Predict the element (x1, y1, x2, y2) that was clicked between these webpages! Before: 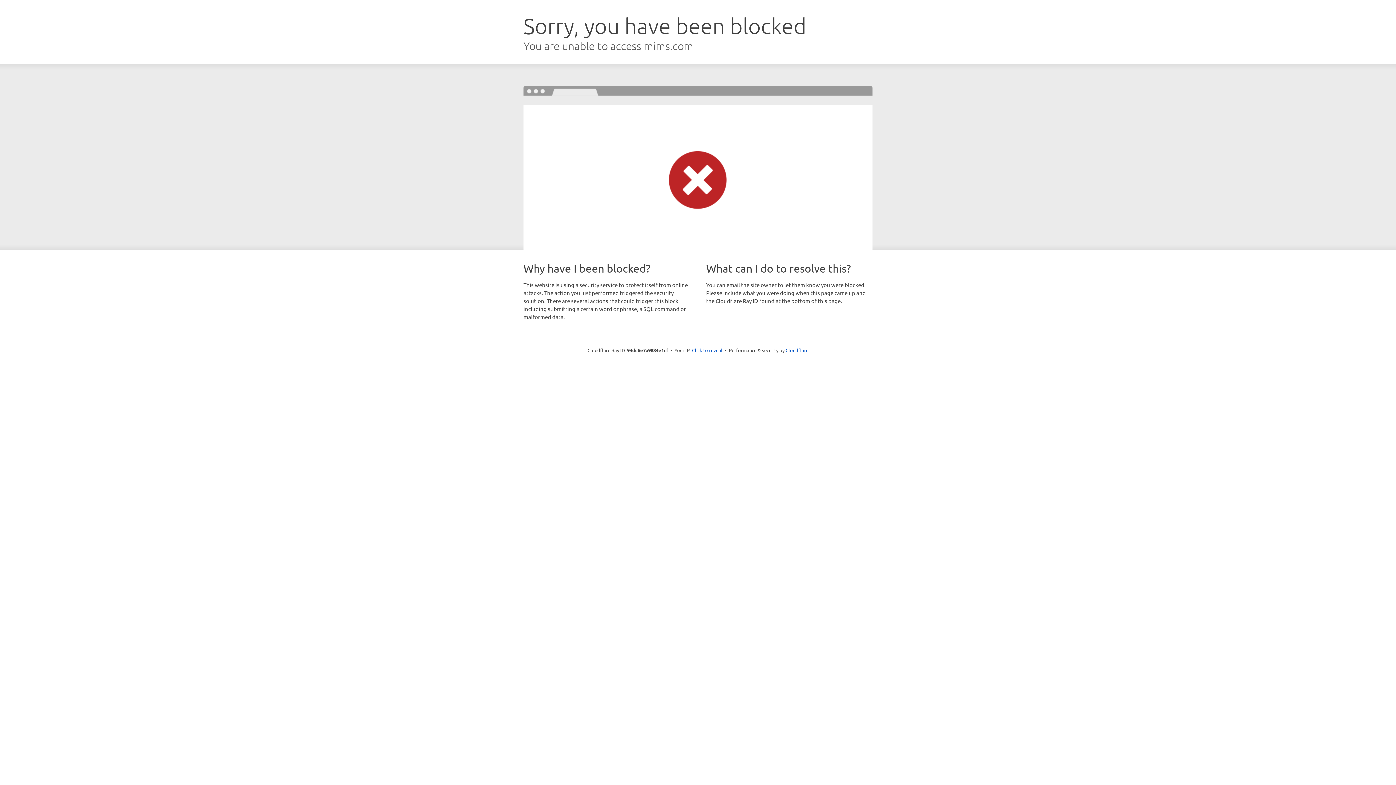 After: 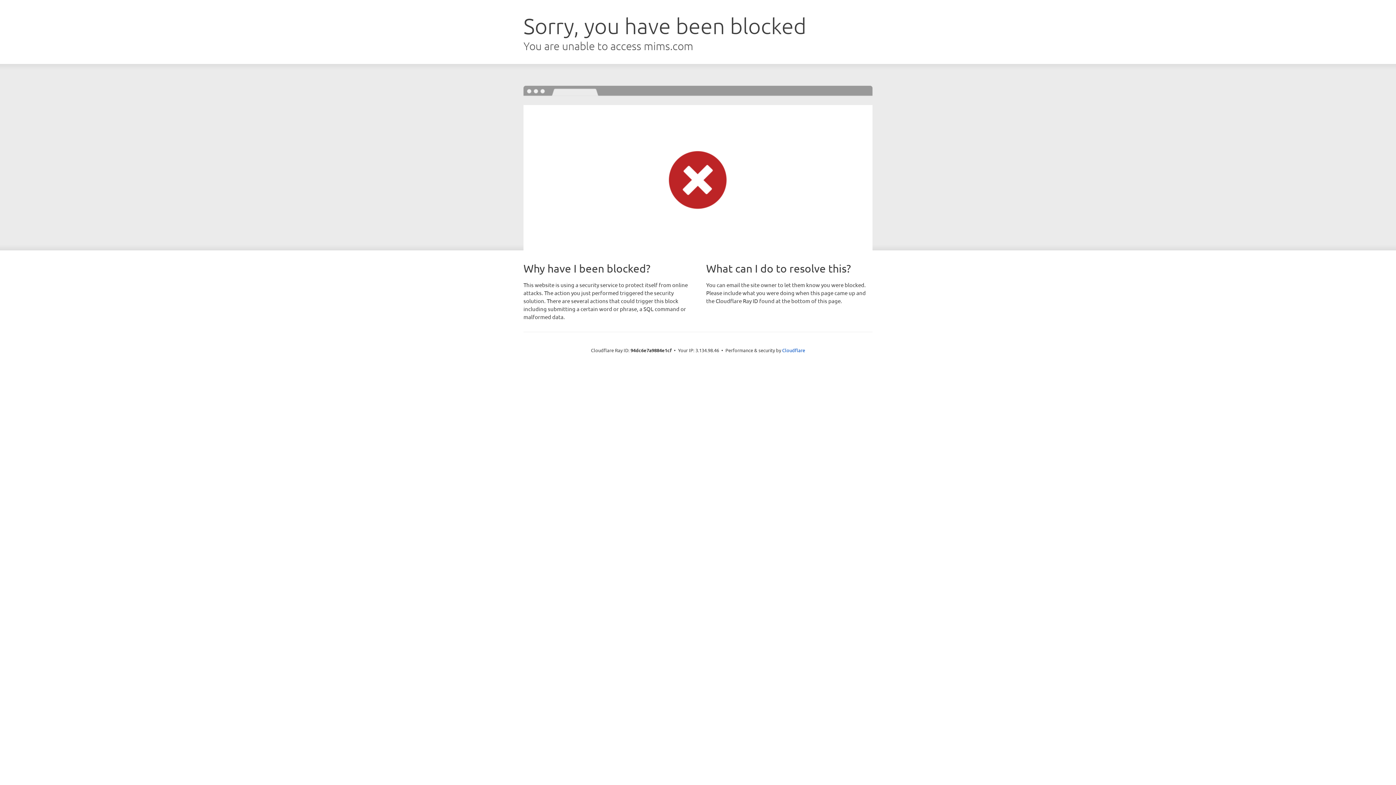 Action: bbox: (692, 346, 722, 353) label: Click to reveal